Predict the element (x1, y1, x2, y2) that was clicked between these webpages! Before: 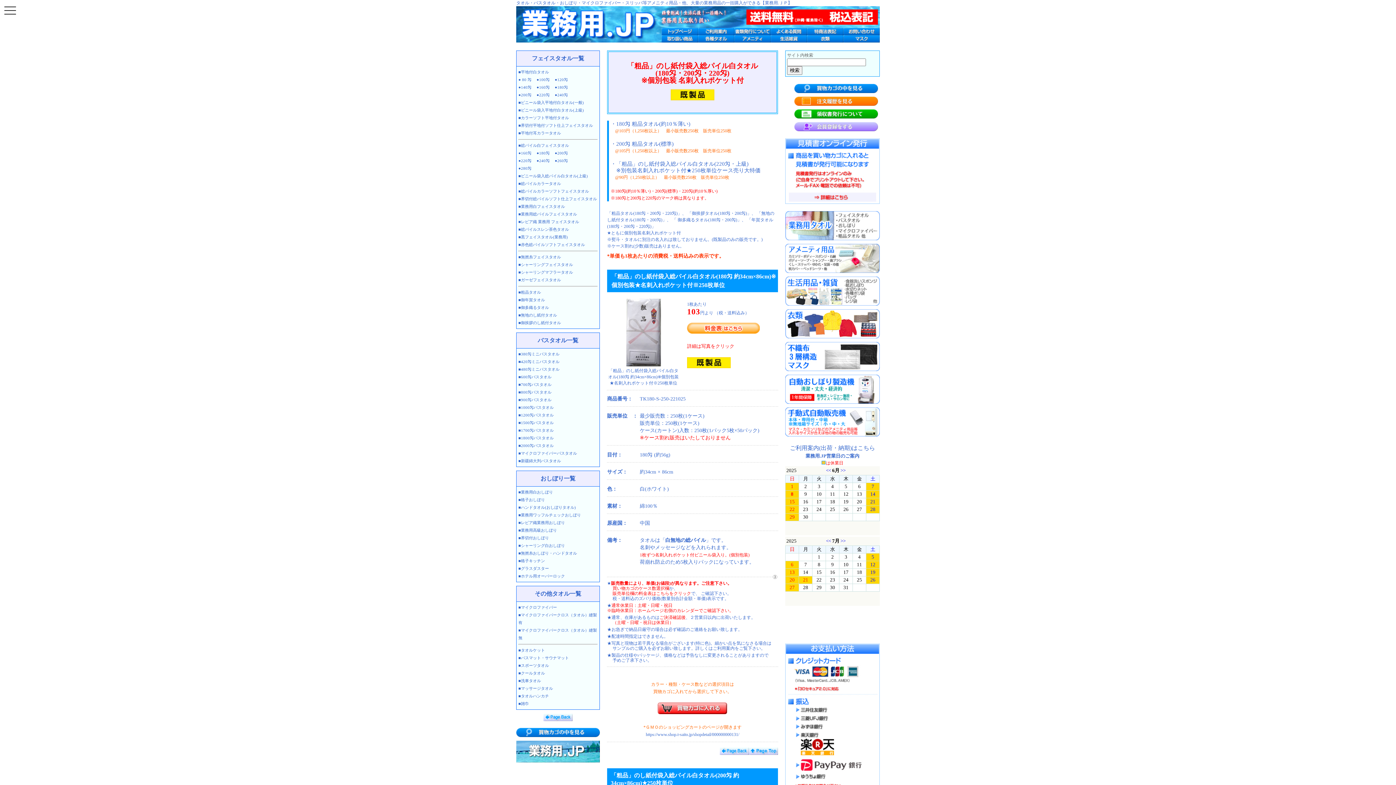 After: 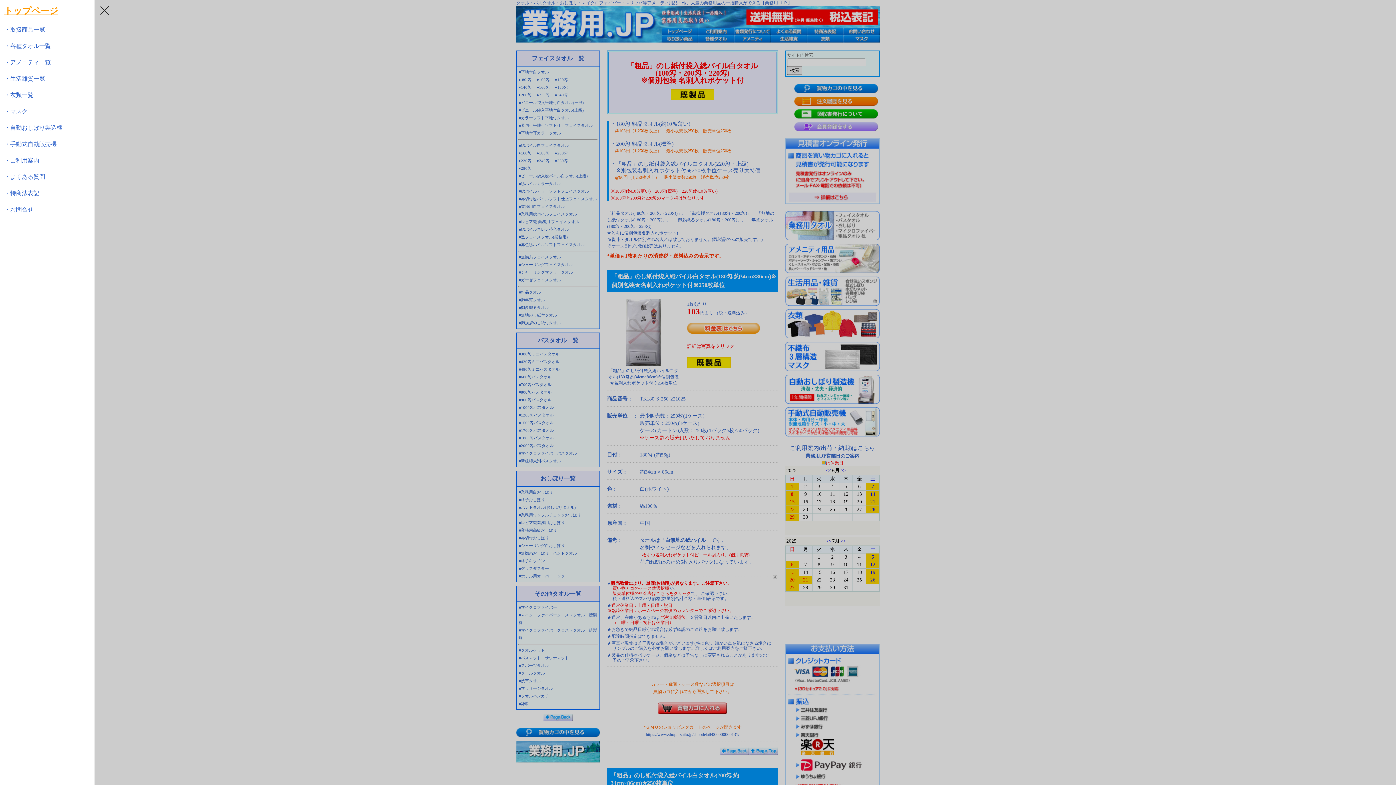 Action: label: toggle navigation bbox: (0, 0, 20, 21)